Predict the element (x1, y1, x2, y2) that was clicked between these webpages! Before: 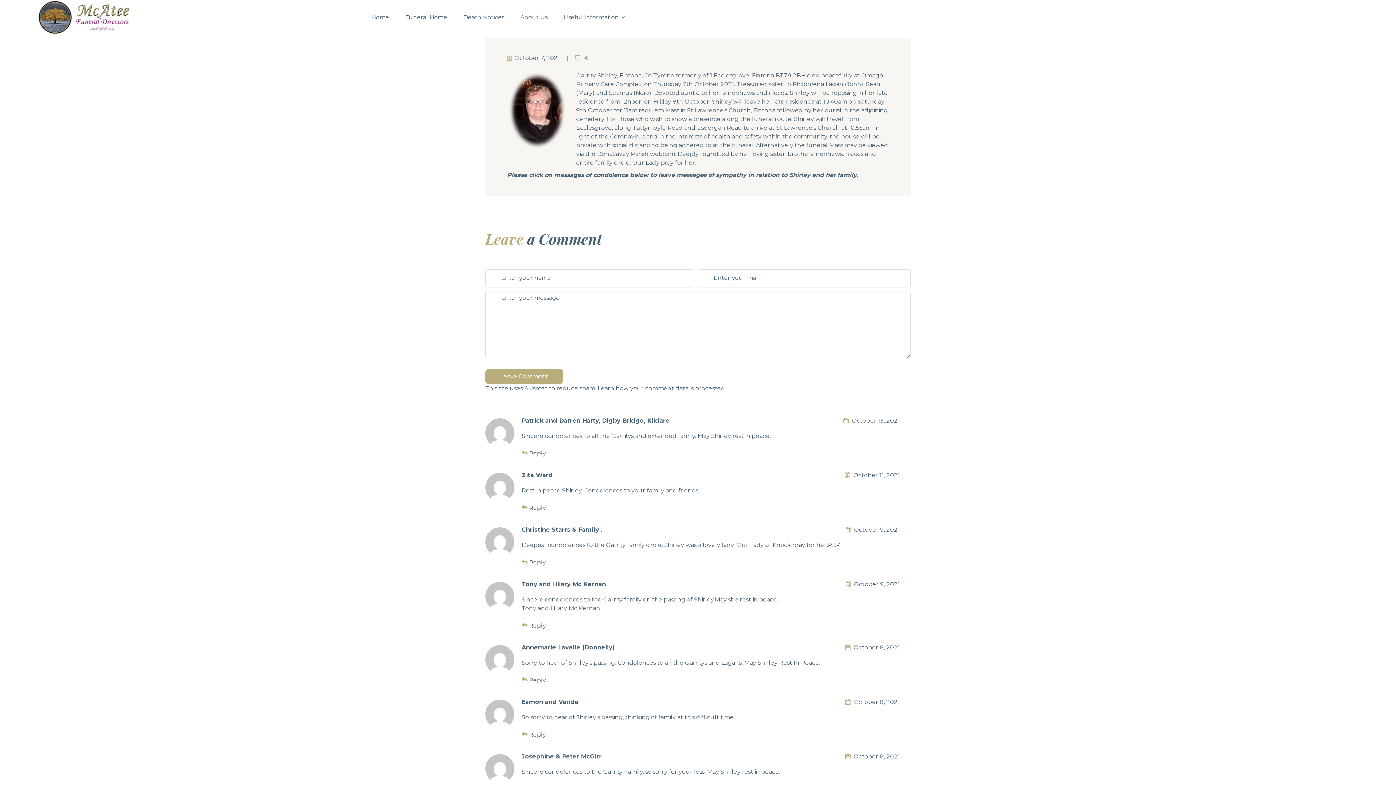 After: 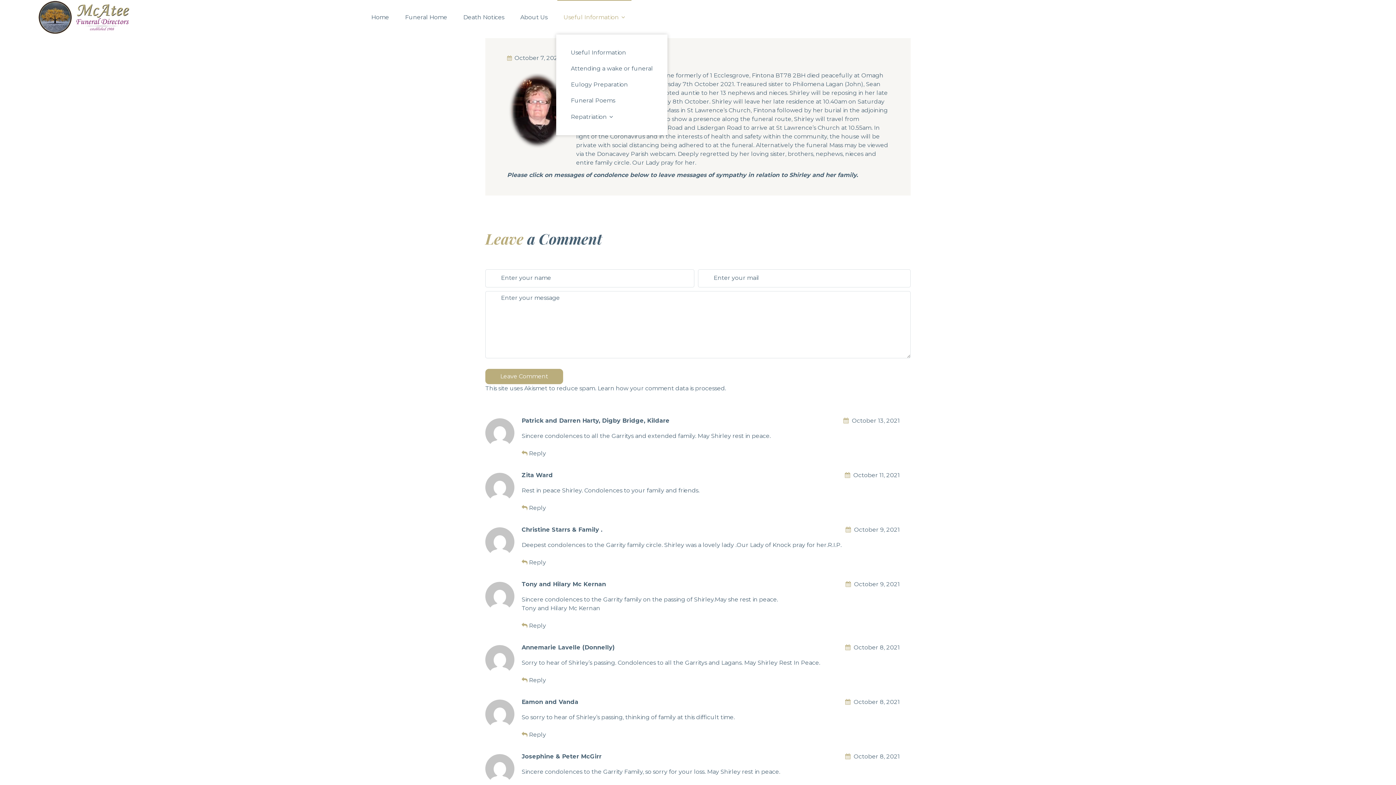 Action: label: Useful Information bbox: (563, 0, 625, 34)